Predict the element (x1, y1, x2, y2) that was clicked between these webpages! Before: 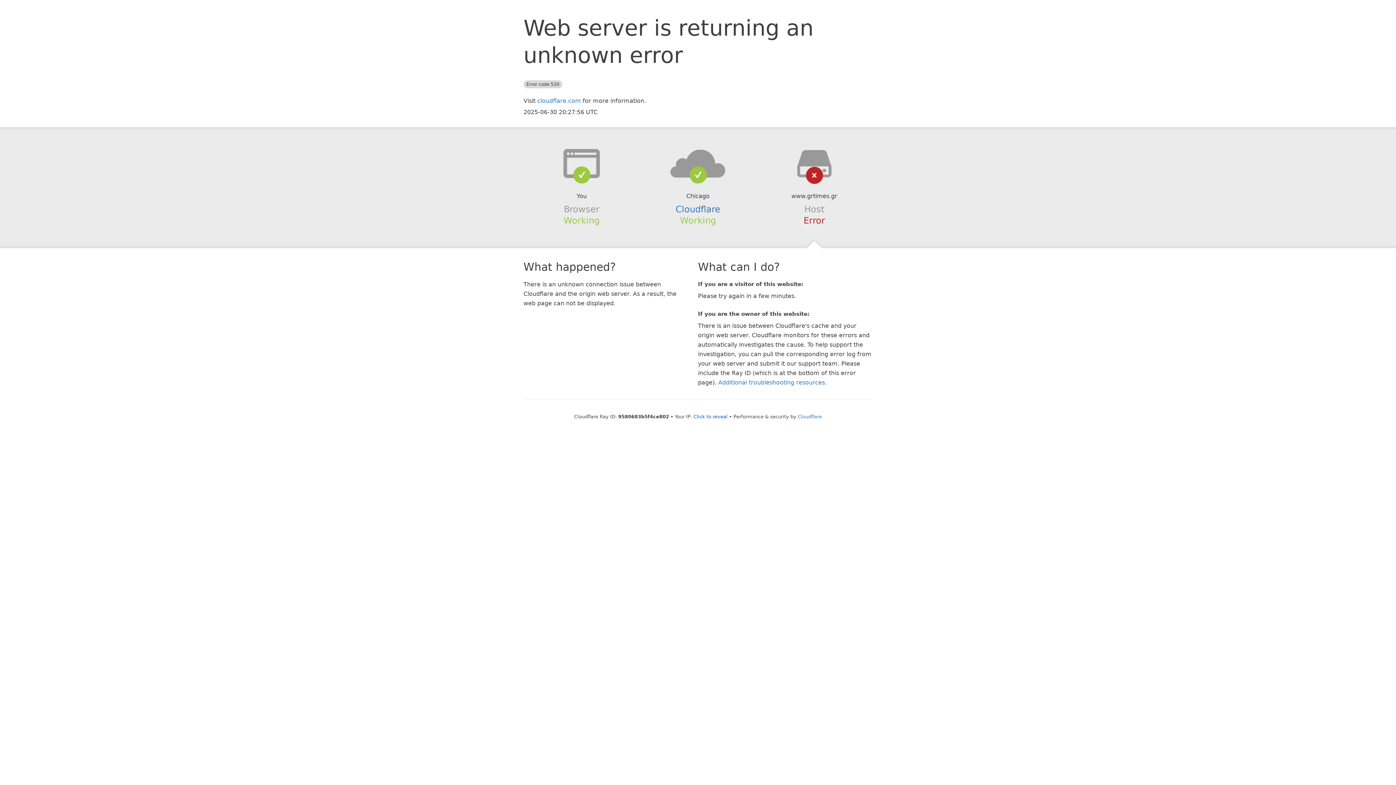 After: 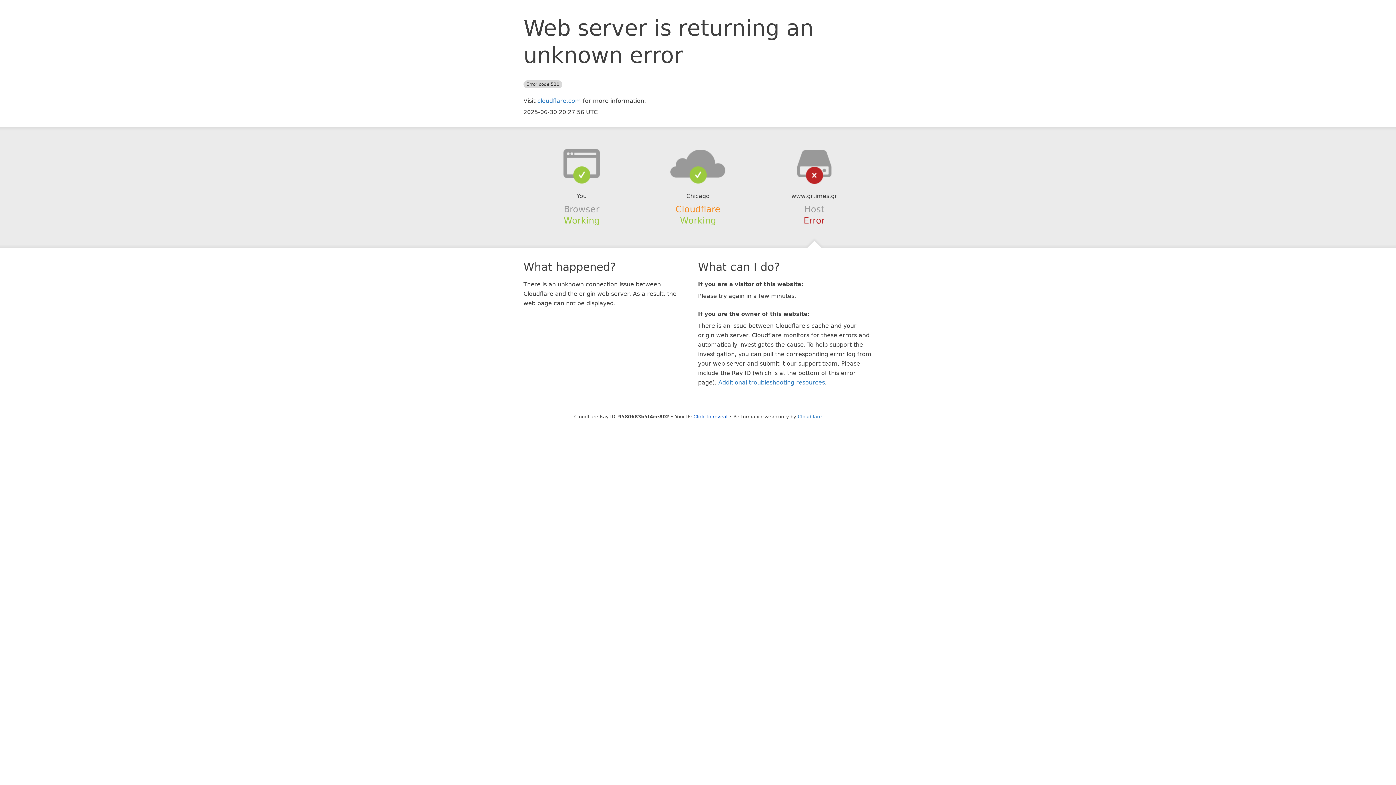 Action: label: Cloudflare bbox: (675, 204, 720, 214)